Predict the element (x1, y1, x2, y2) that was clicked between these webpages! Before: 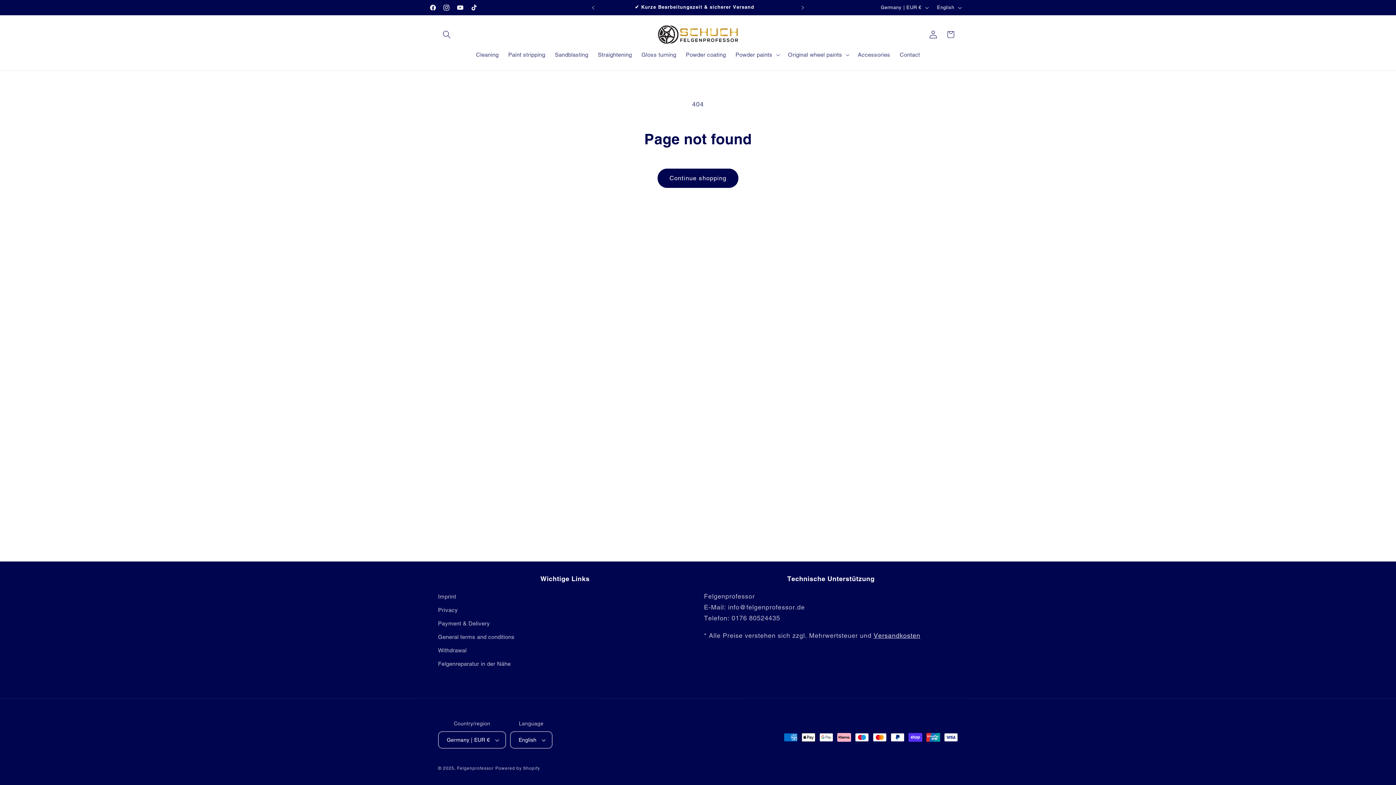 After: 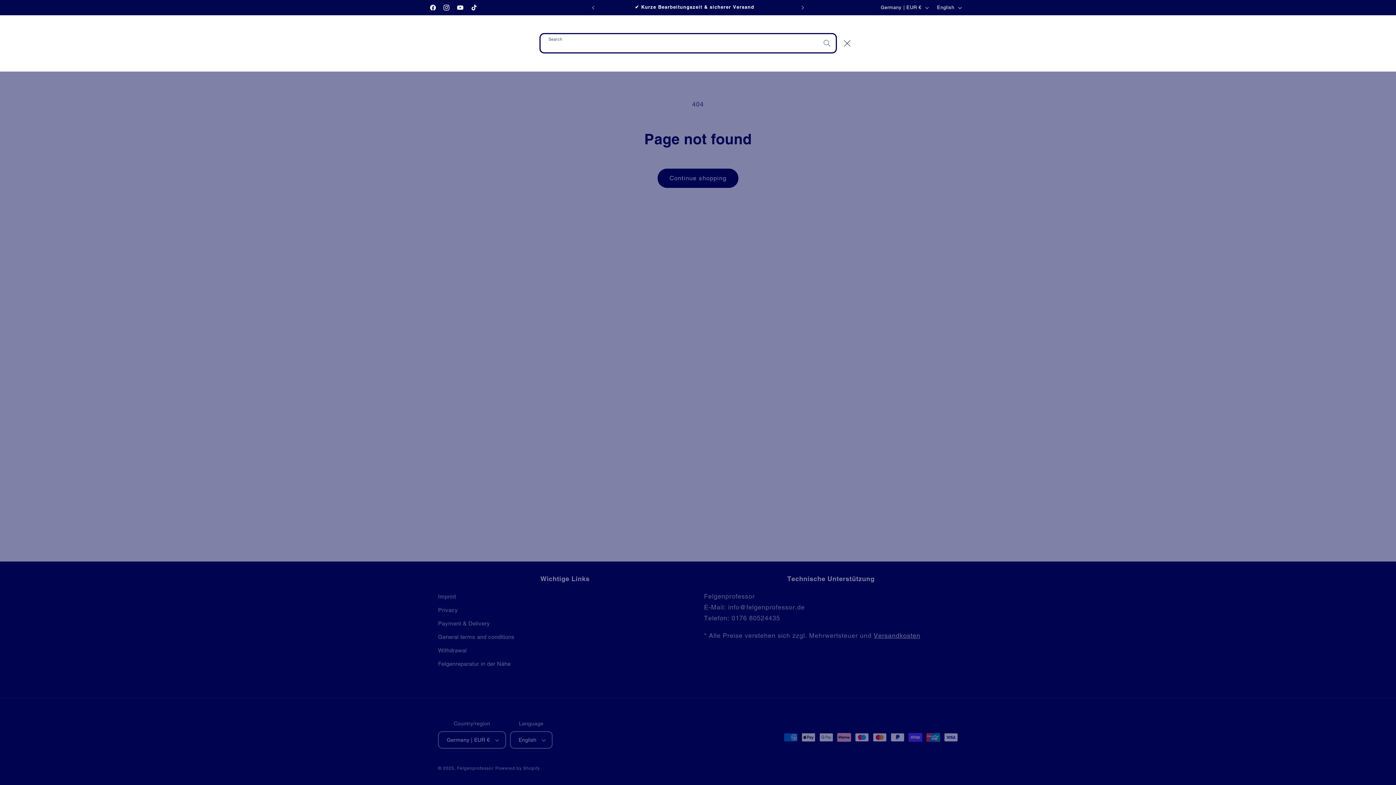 Action: bbox: (438, 25, 455, 43) label: Search